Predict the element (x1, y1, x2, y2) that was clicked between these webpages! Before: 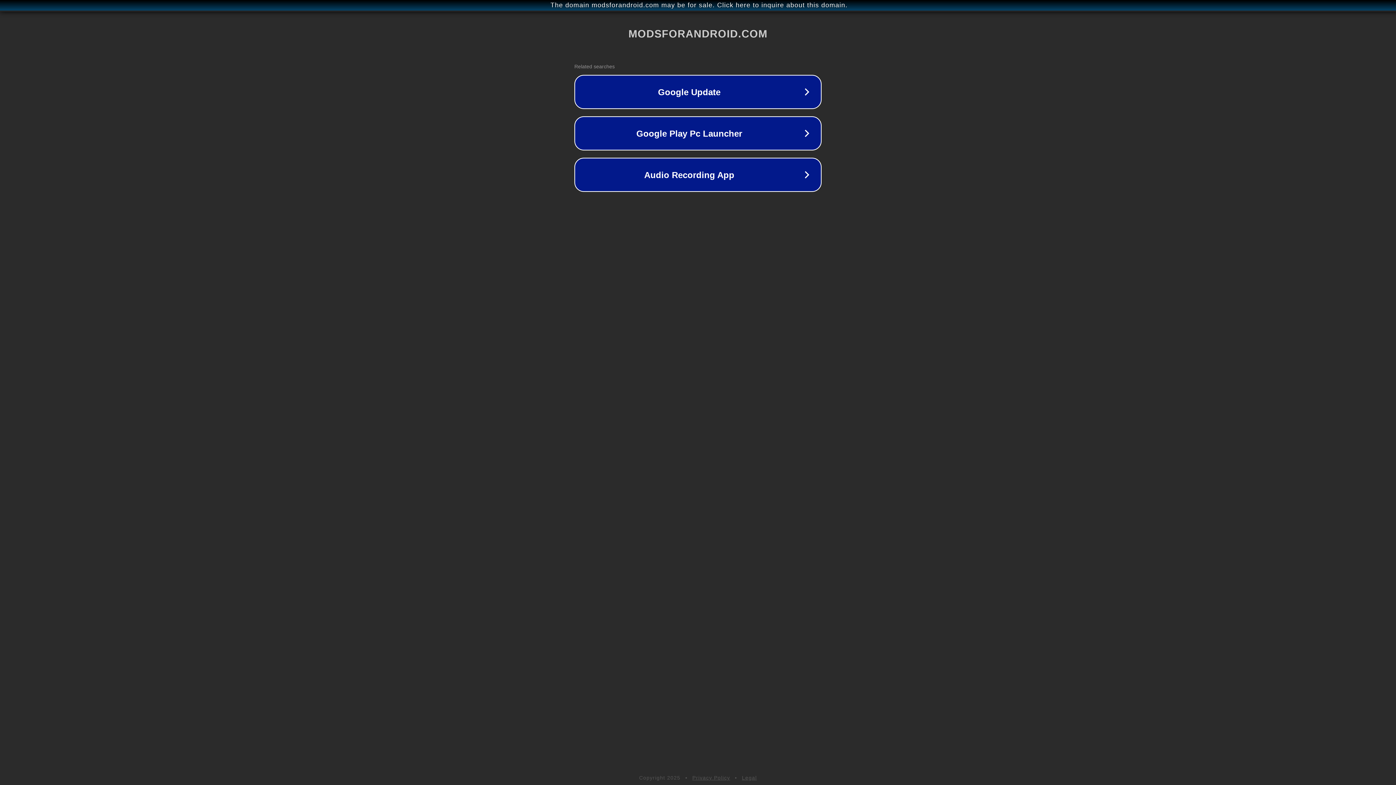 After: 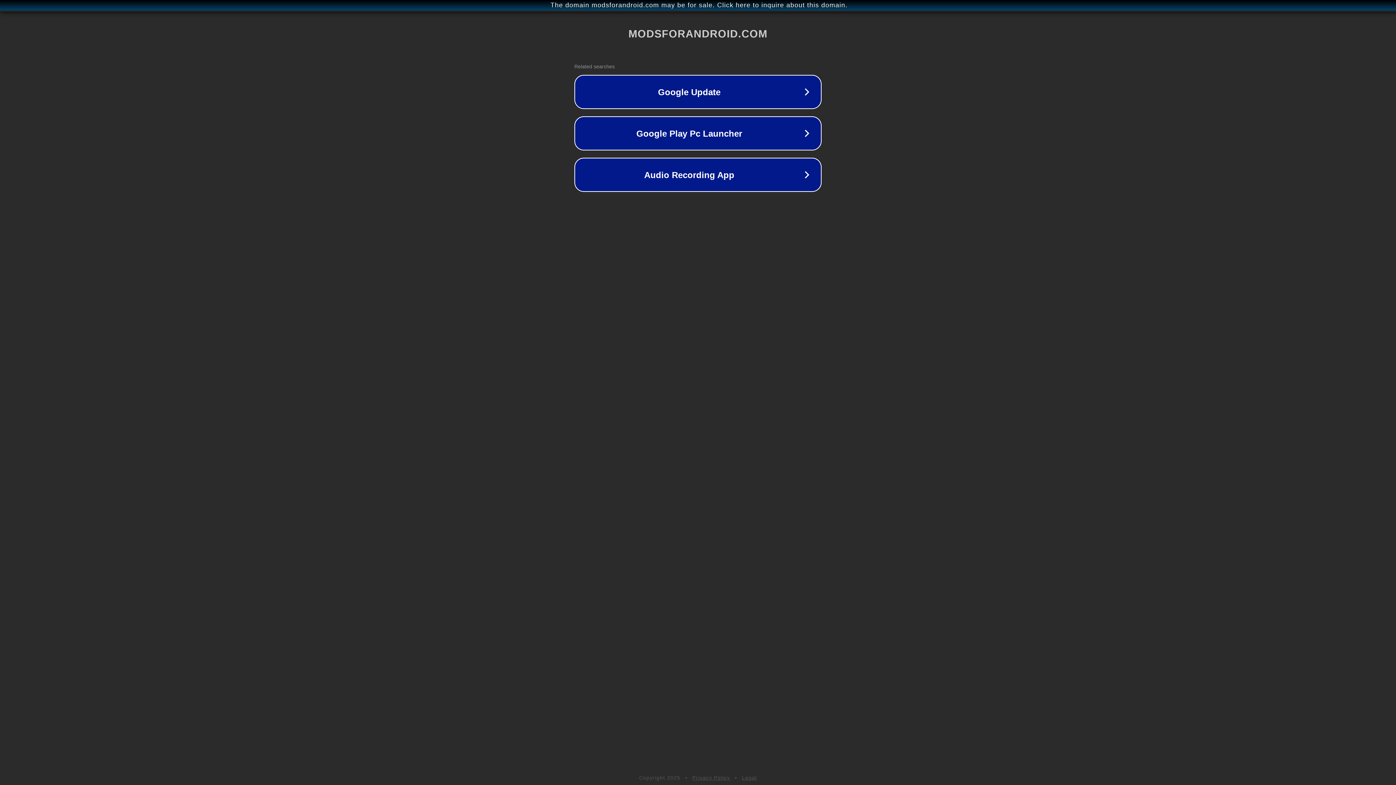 Action: bbox: (742, 775, 757, 781) label: Legal